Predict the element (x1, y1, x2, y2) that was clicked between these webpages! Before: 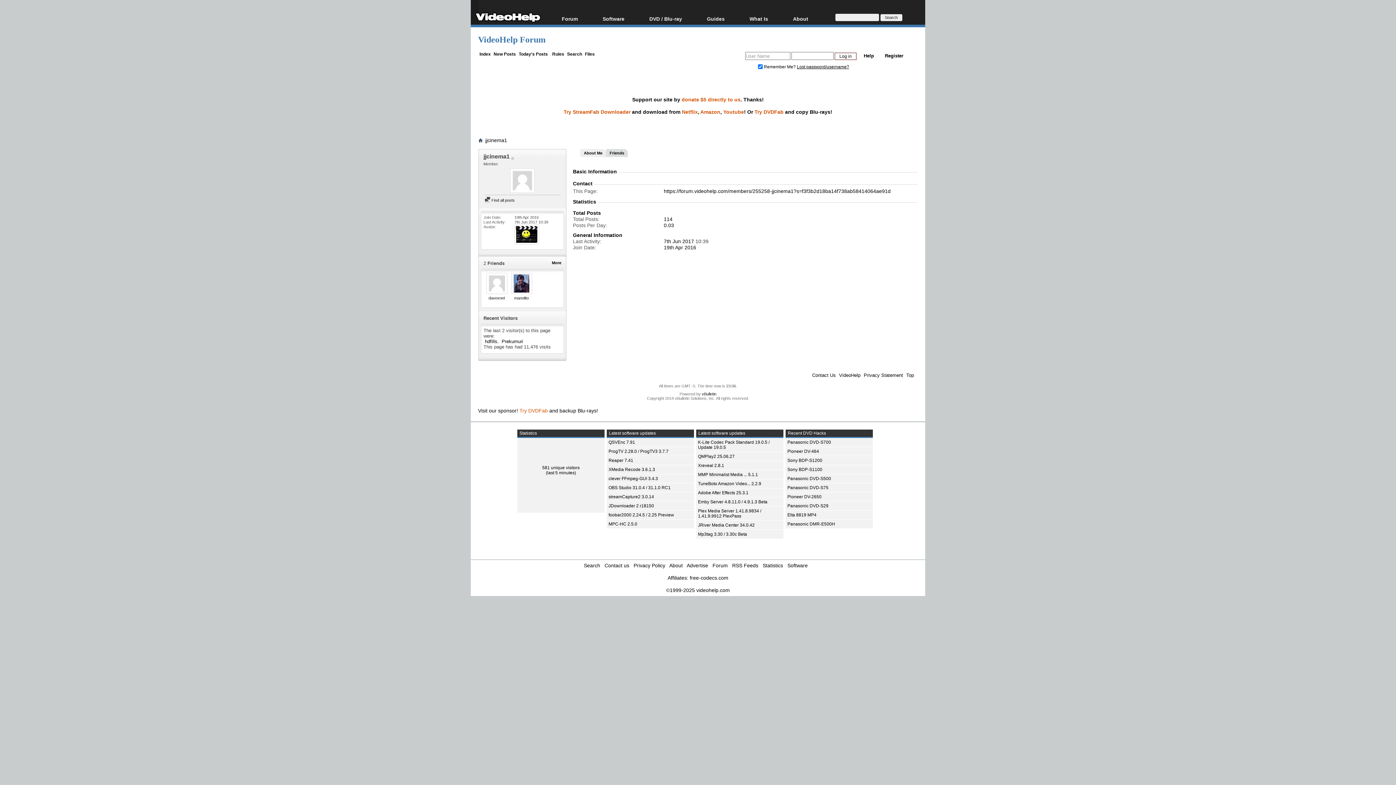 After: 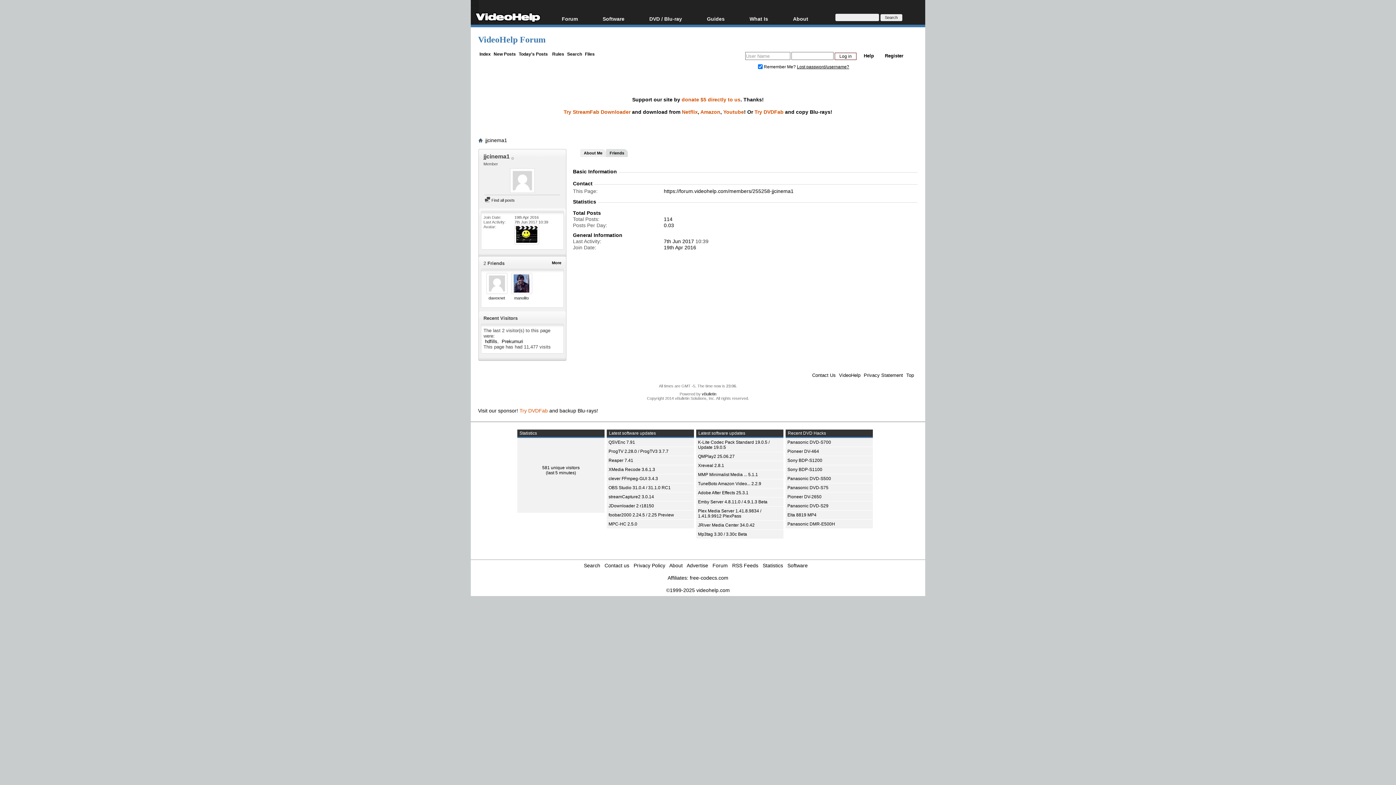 Action: bbox: (481, 168, 564, 194)